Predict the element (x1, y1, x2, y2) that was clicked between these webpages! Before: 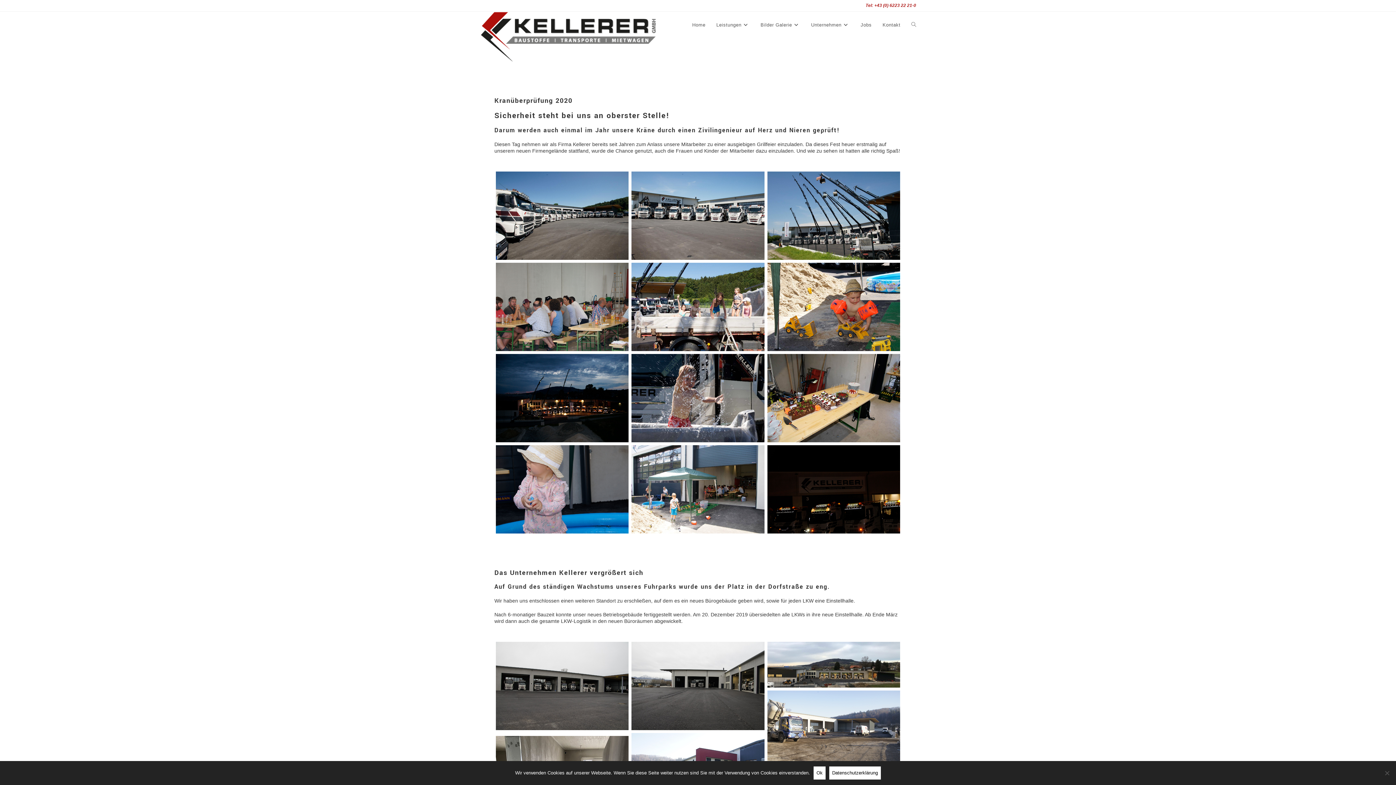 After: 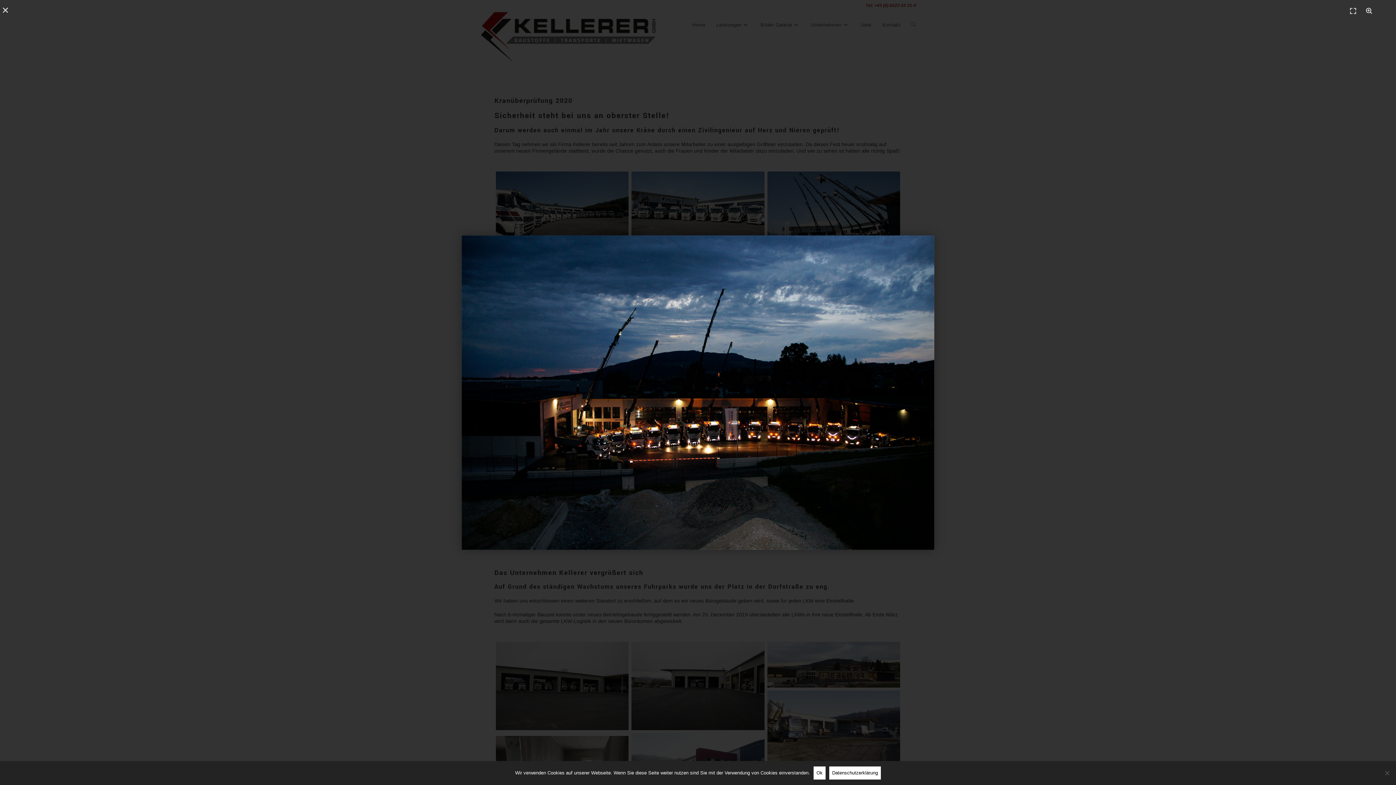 Action: bbox: (496, 354, 628, 442)